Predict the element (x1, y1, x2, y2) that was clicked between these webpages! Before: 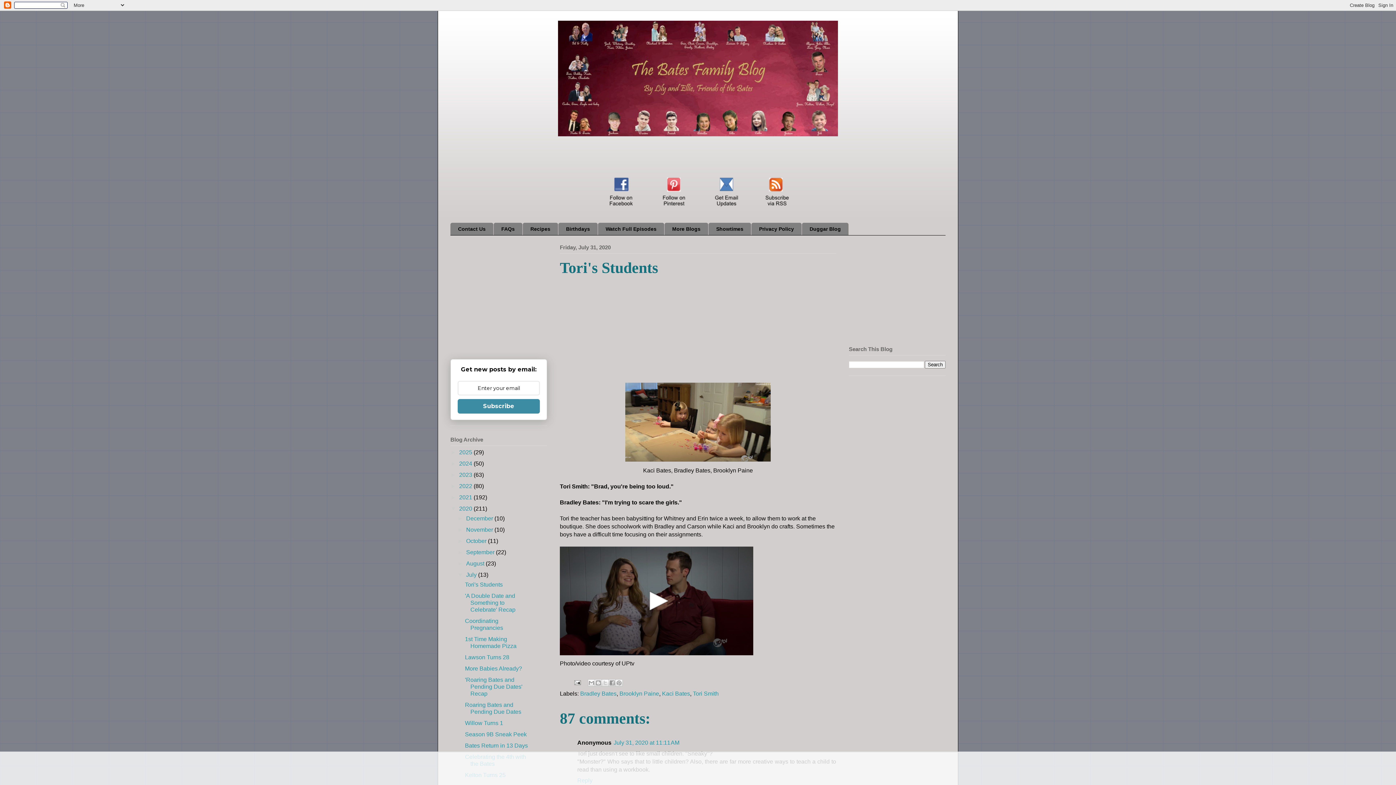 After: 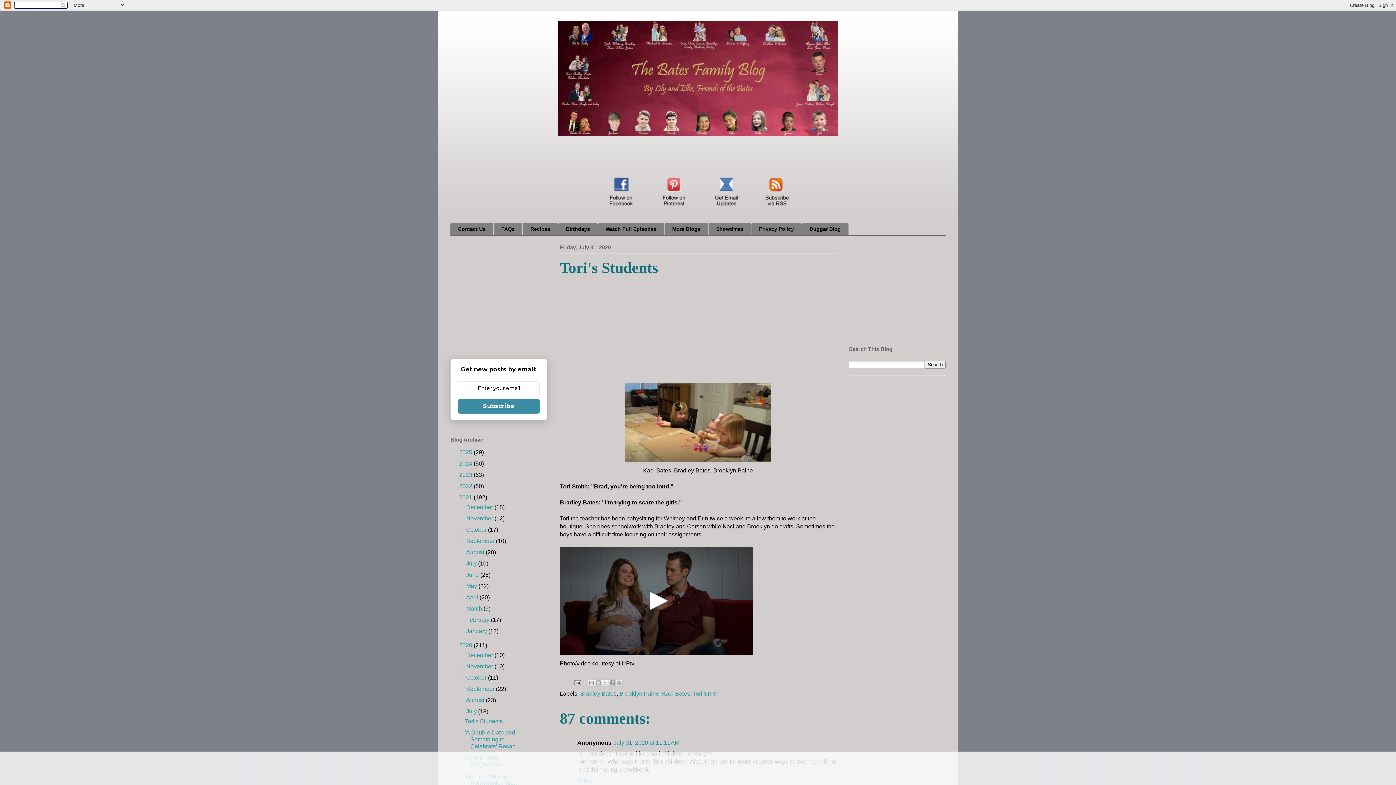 Action: bbox: (450, 494, 459, 500) label: ►  